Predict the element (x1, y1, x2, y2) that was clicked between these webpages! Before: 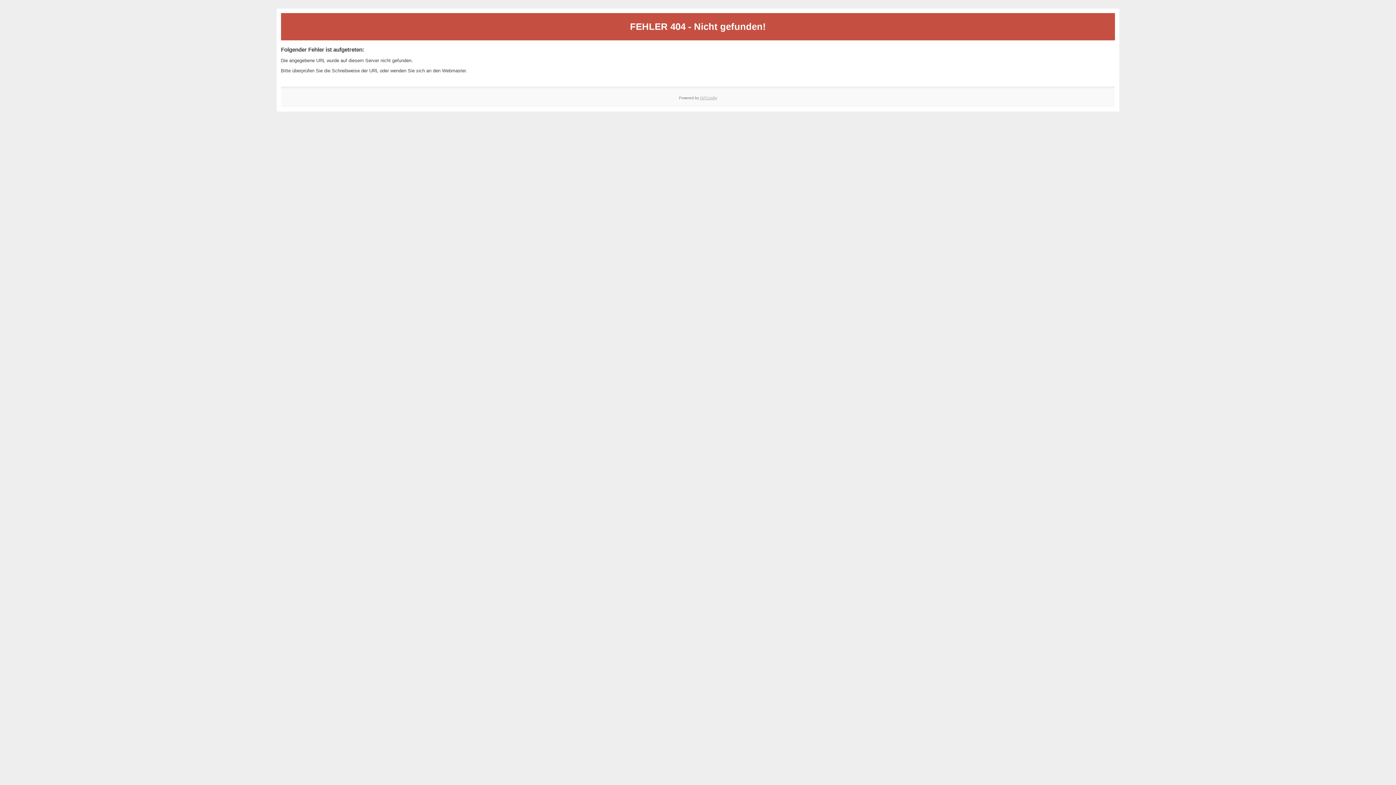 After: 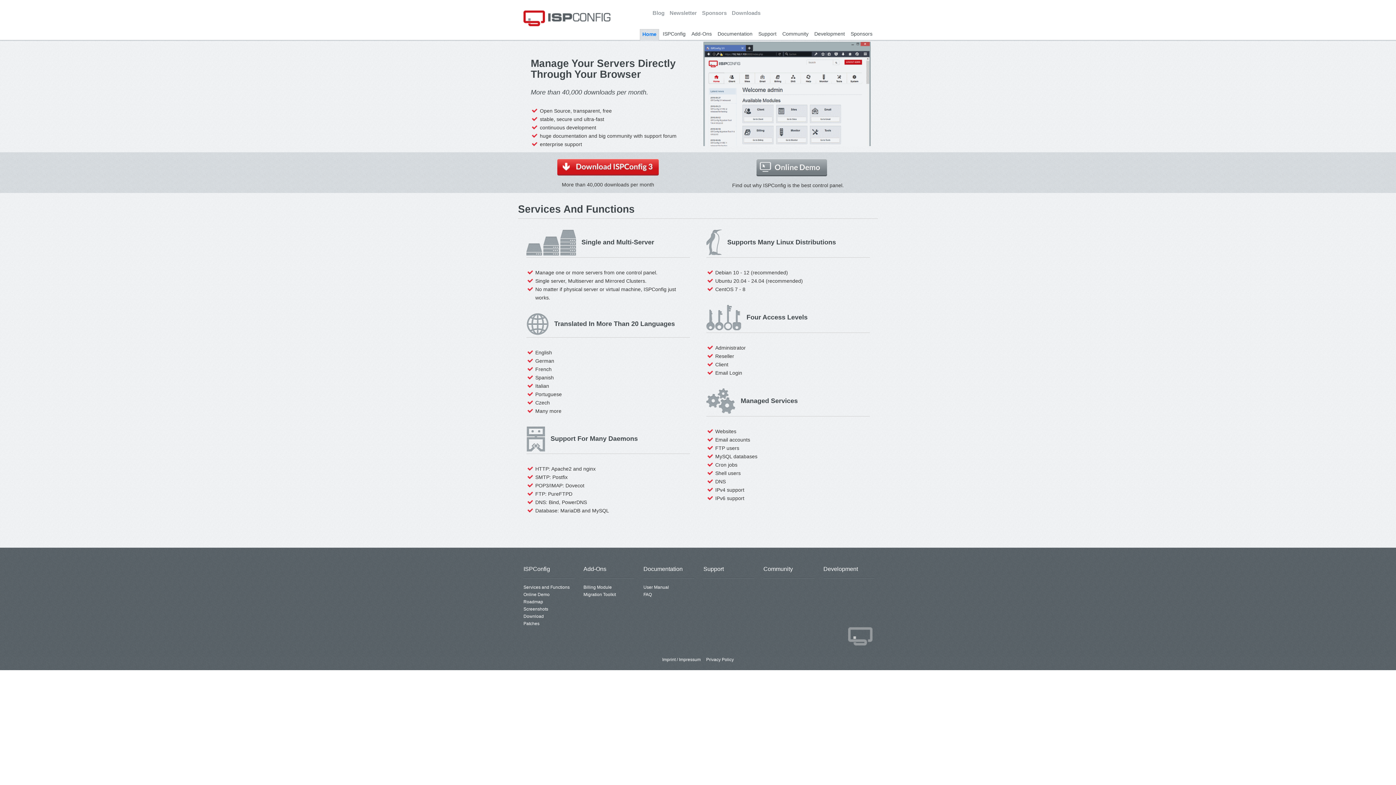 Action: label: ISPConfig bbox: (700, 95, 717, 99)